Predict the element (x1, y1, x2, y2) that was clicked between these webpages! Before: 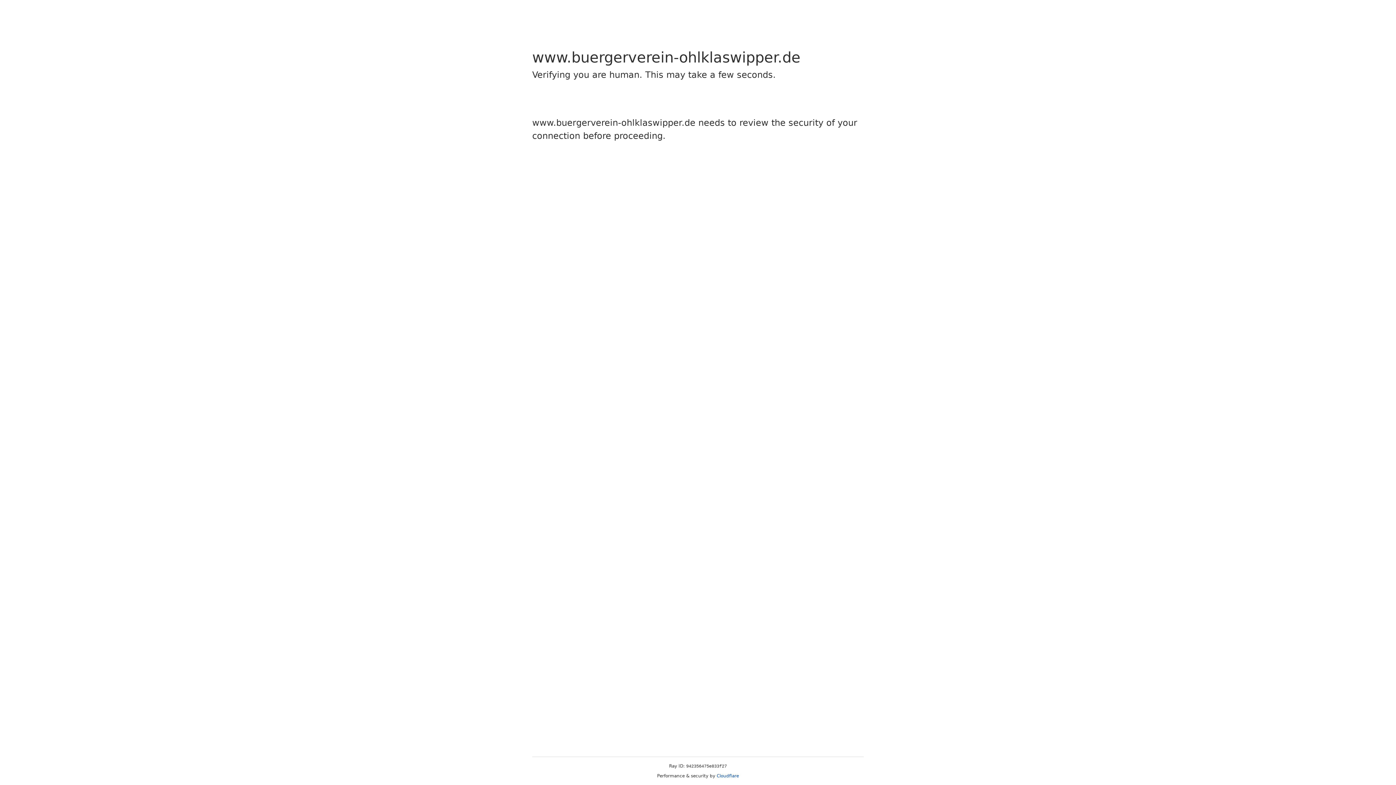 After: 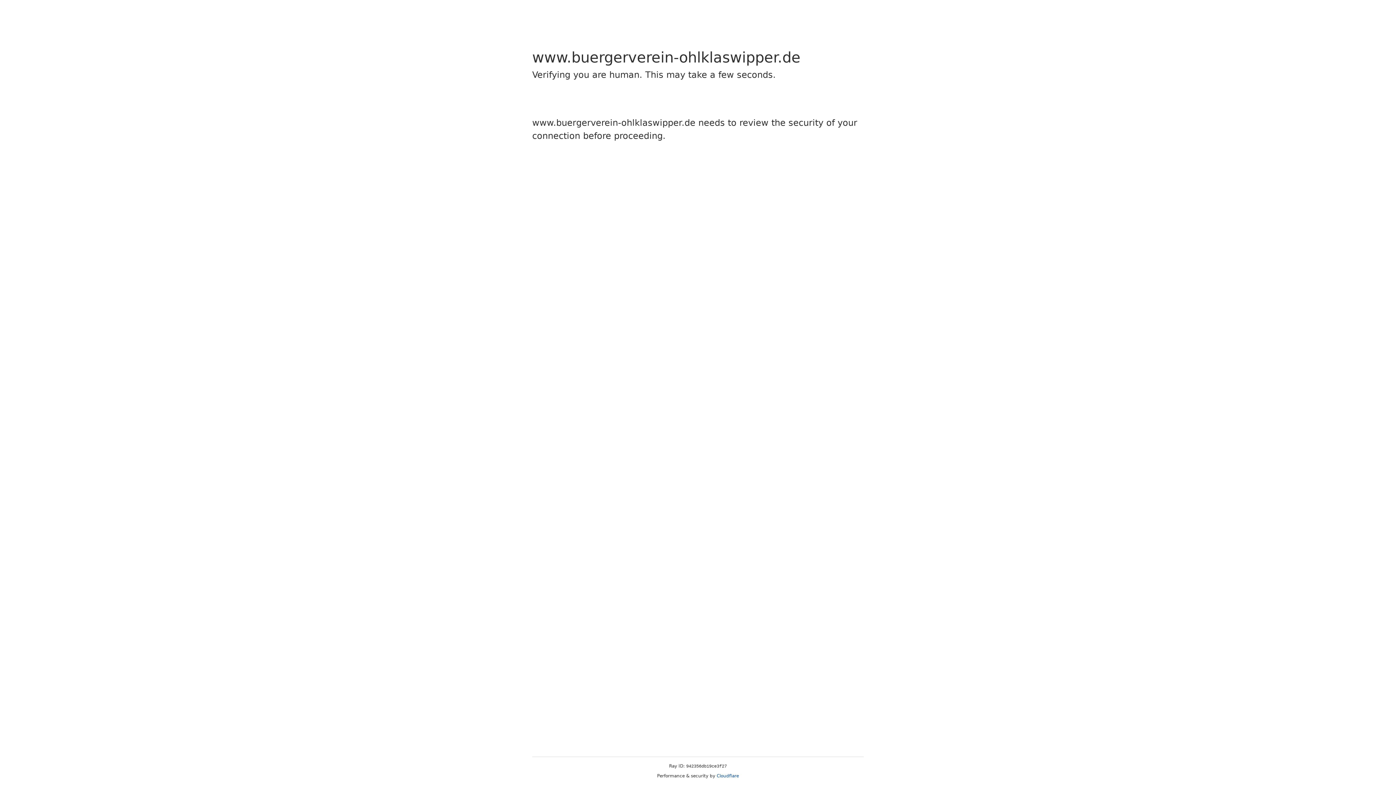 Action: bbox: (716, 773, 739, 778) label: Cloudflare